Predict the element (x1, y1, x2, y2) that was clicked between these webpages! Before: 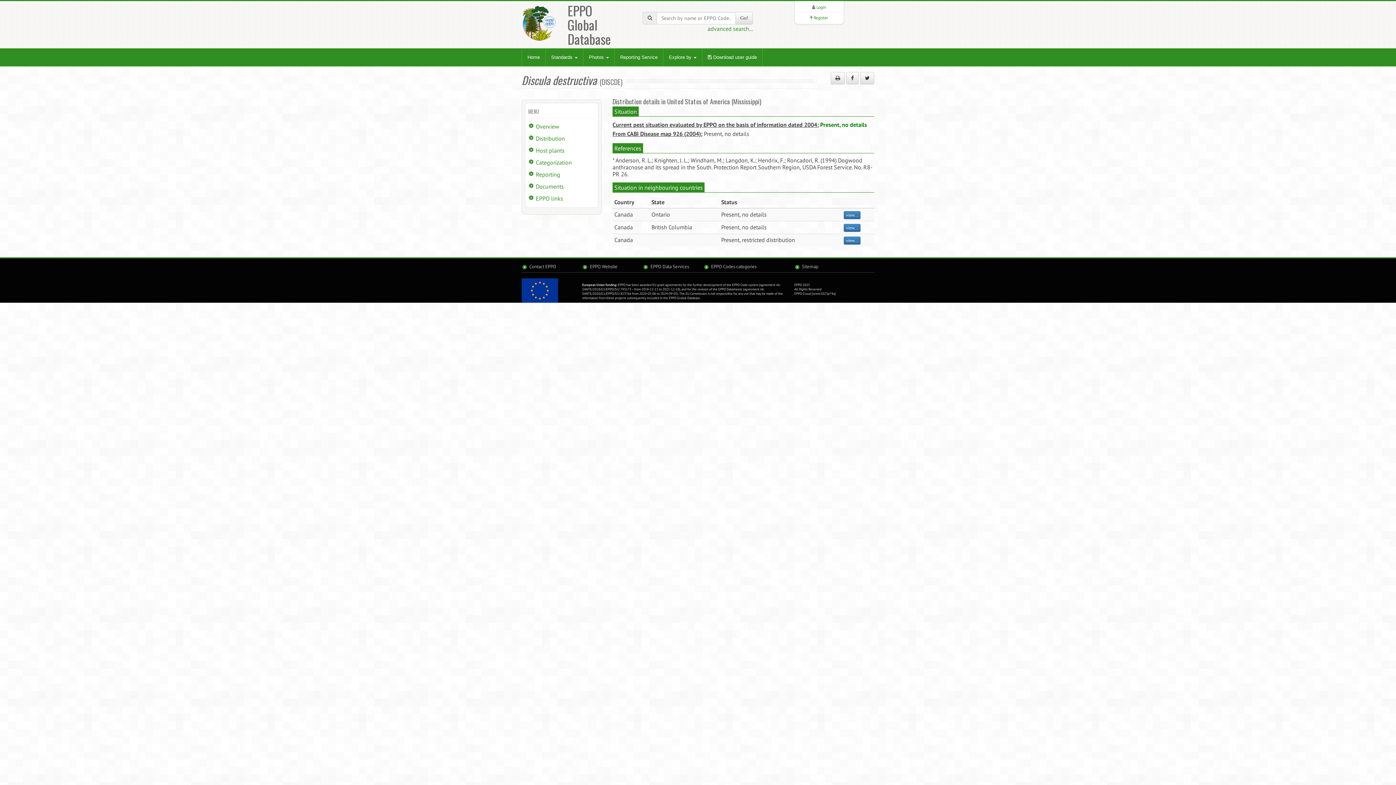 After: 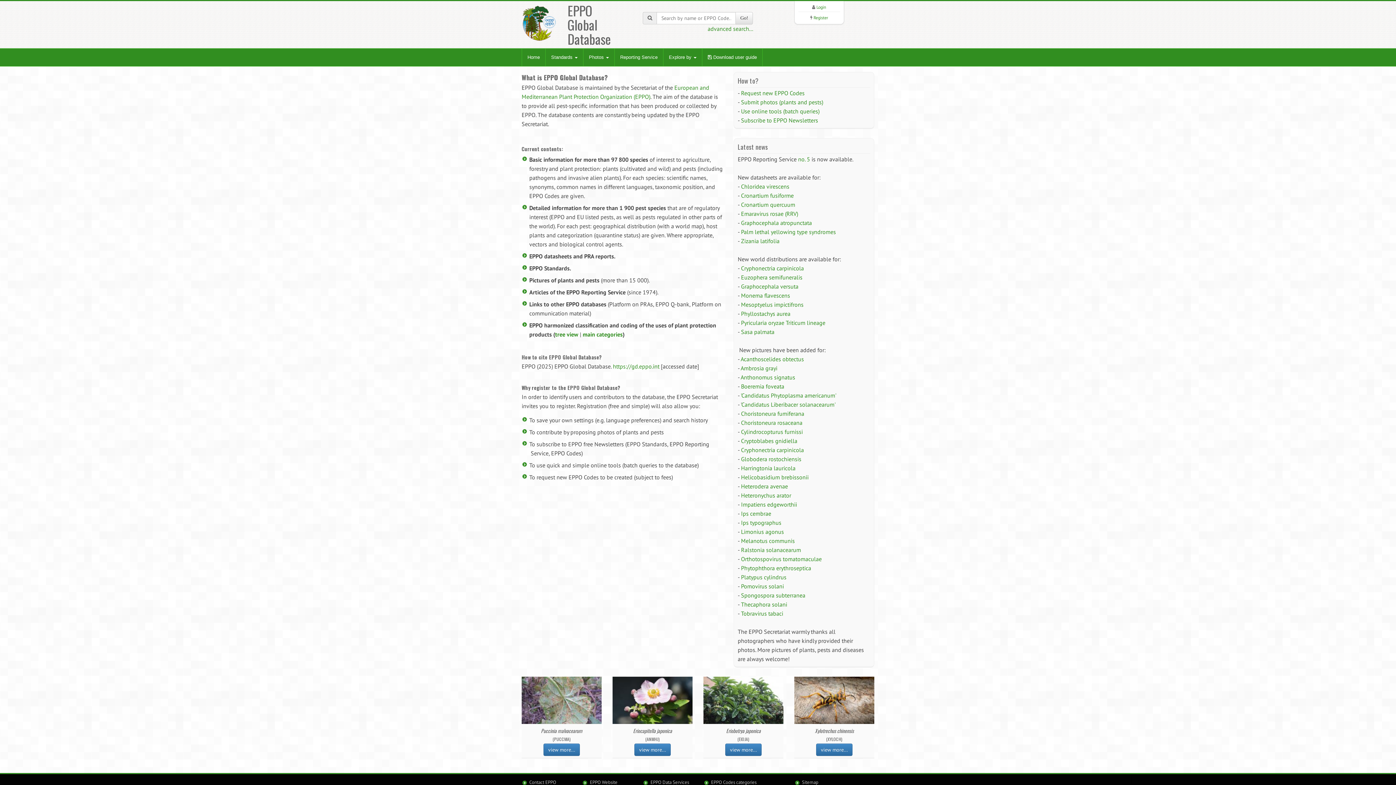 Action: label: Home bbox: (521, 48, 545, 66)